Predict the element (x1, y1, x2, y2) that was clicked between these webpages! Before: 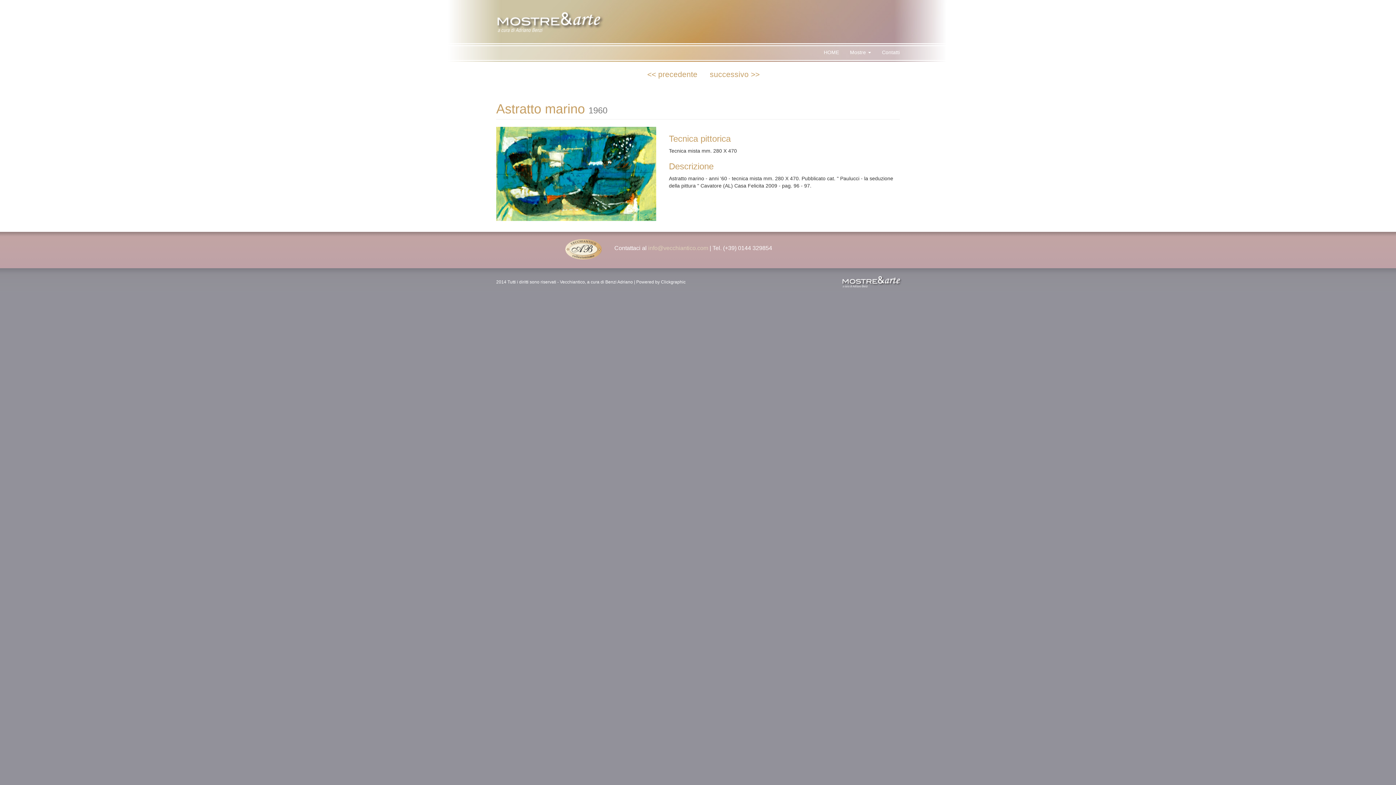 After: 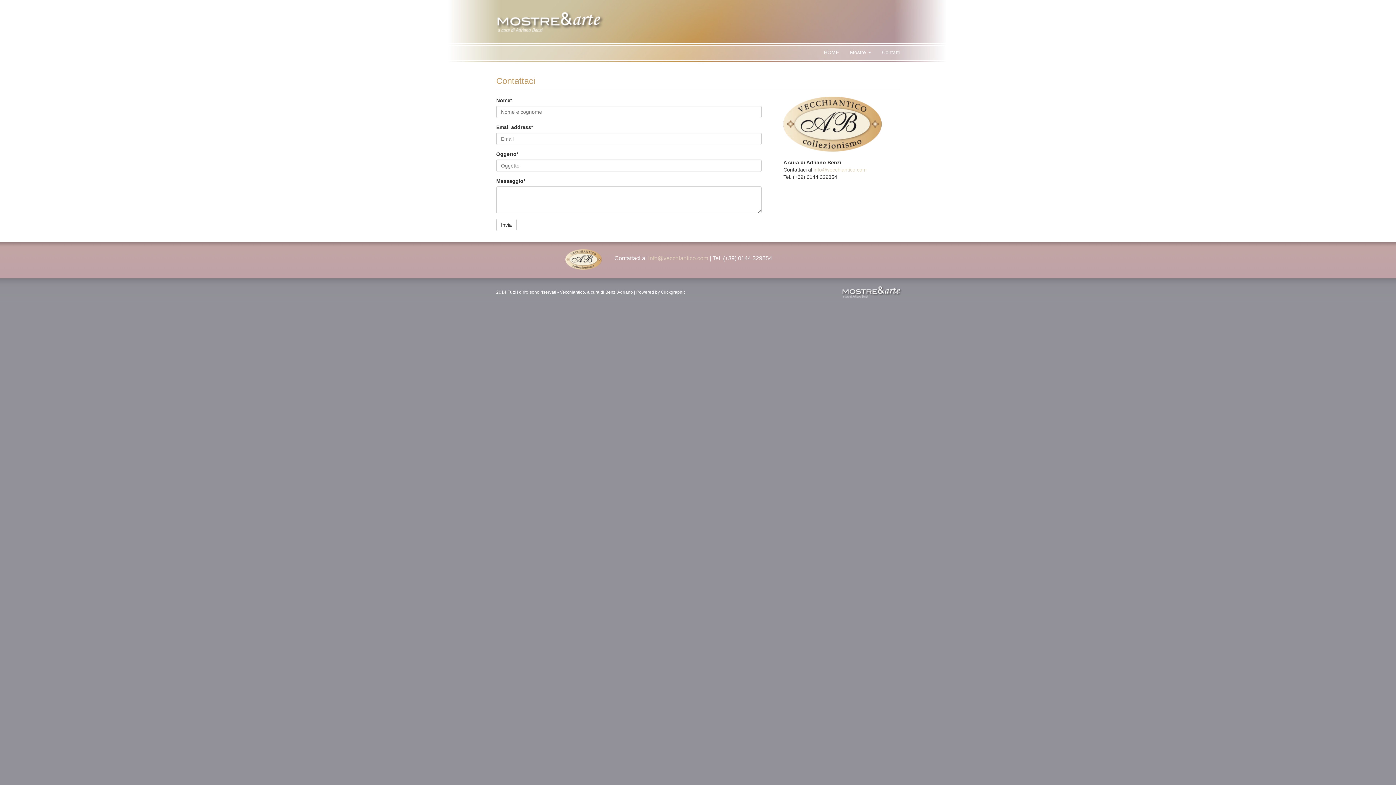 Action: label: Contatti bbox: (876, 43, 905, 61)